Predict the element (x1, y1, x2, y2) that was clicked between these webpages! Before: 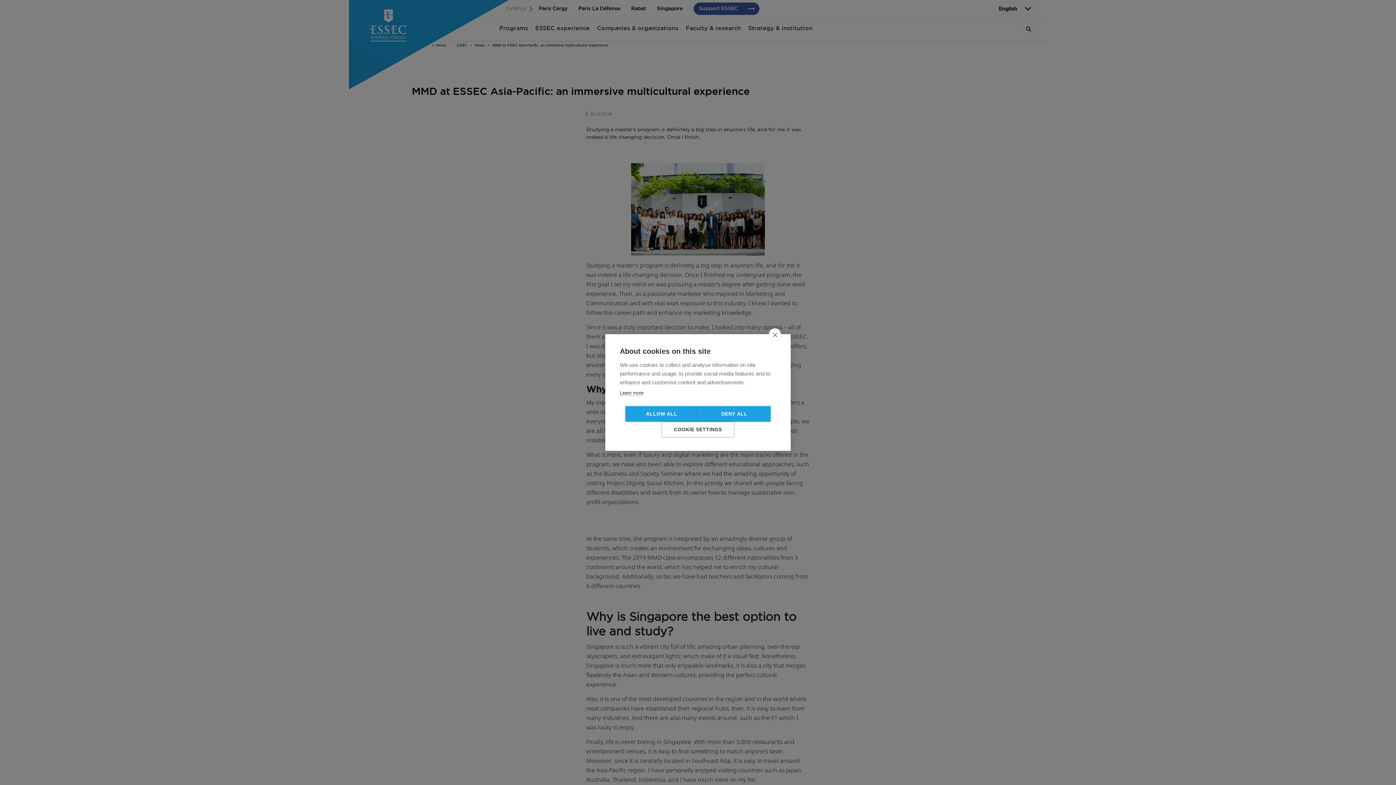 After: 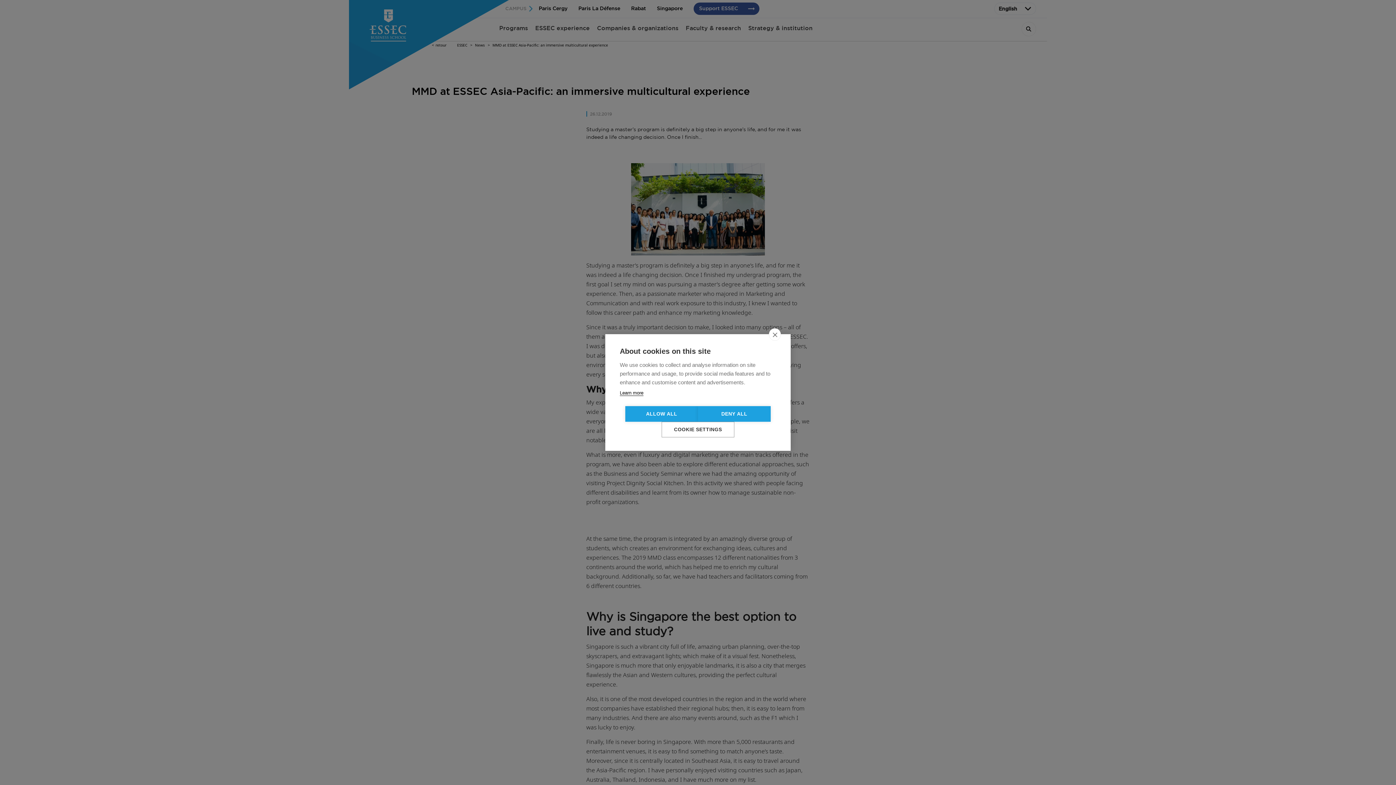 Action: label: Learn more bbox: (620, 390, 643, 396)